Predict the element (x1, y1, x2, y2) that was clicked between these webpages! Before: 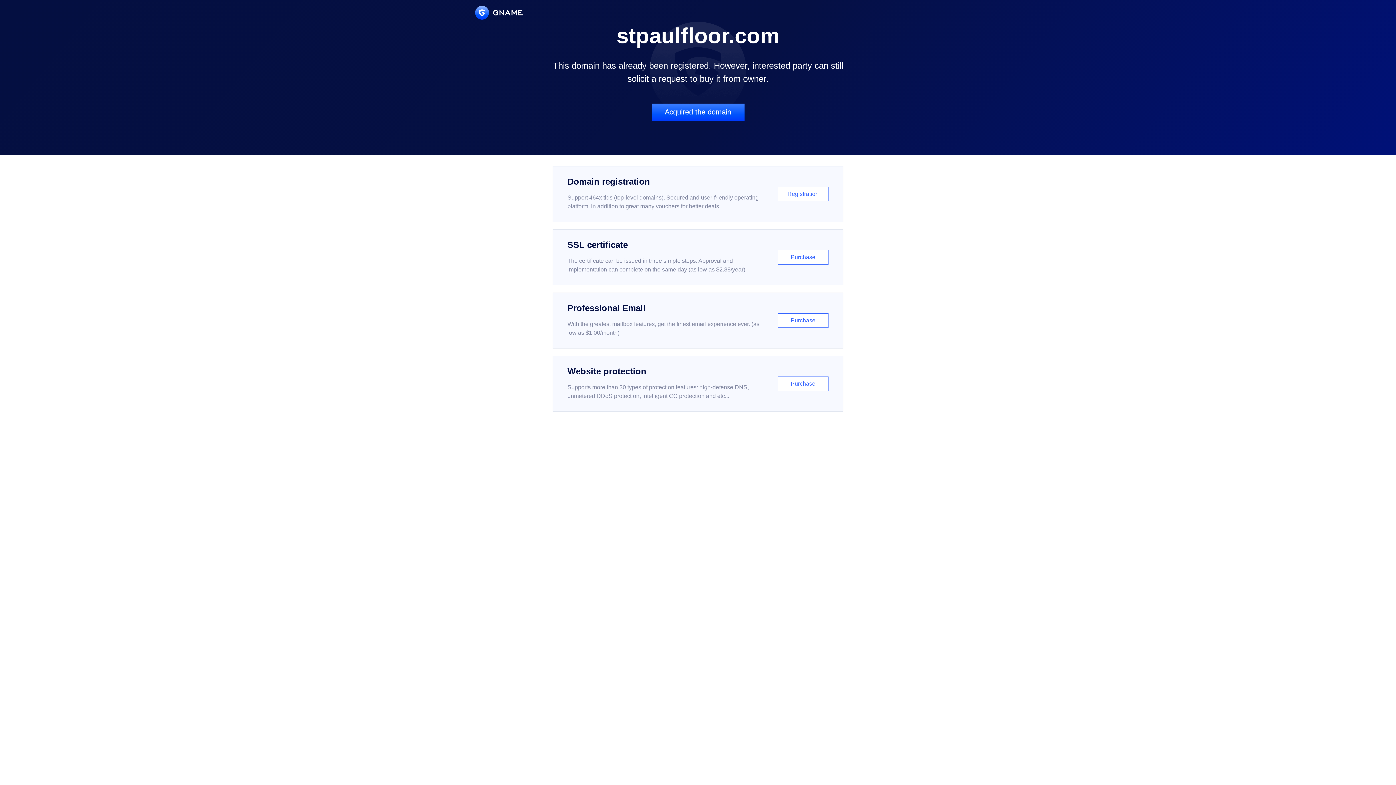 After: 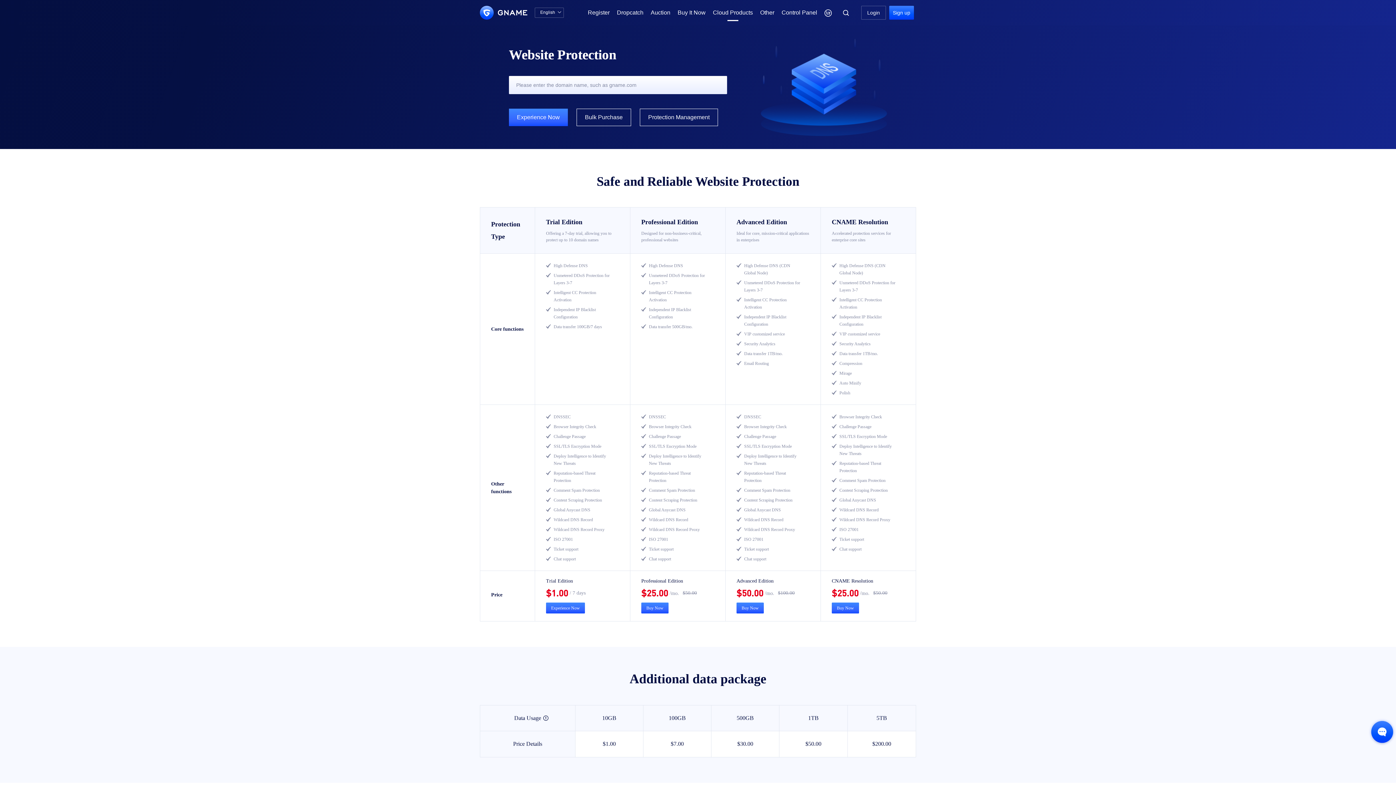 Action: bbox: (552, 356, 843, 412) label: Website protection

Supports more than 30 types of protection features: high-defense DNS, unmetered DDoS protection, intelligent CC protection and etc...

Purchase